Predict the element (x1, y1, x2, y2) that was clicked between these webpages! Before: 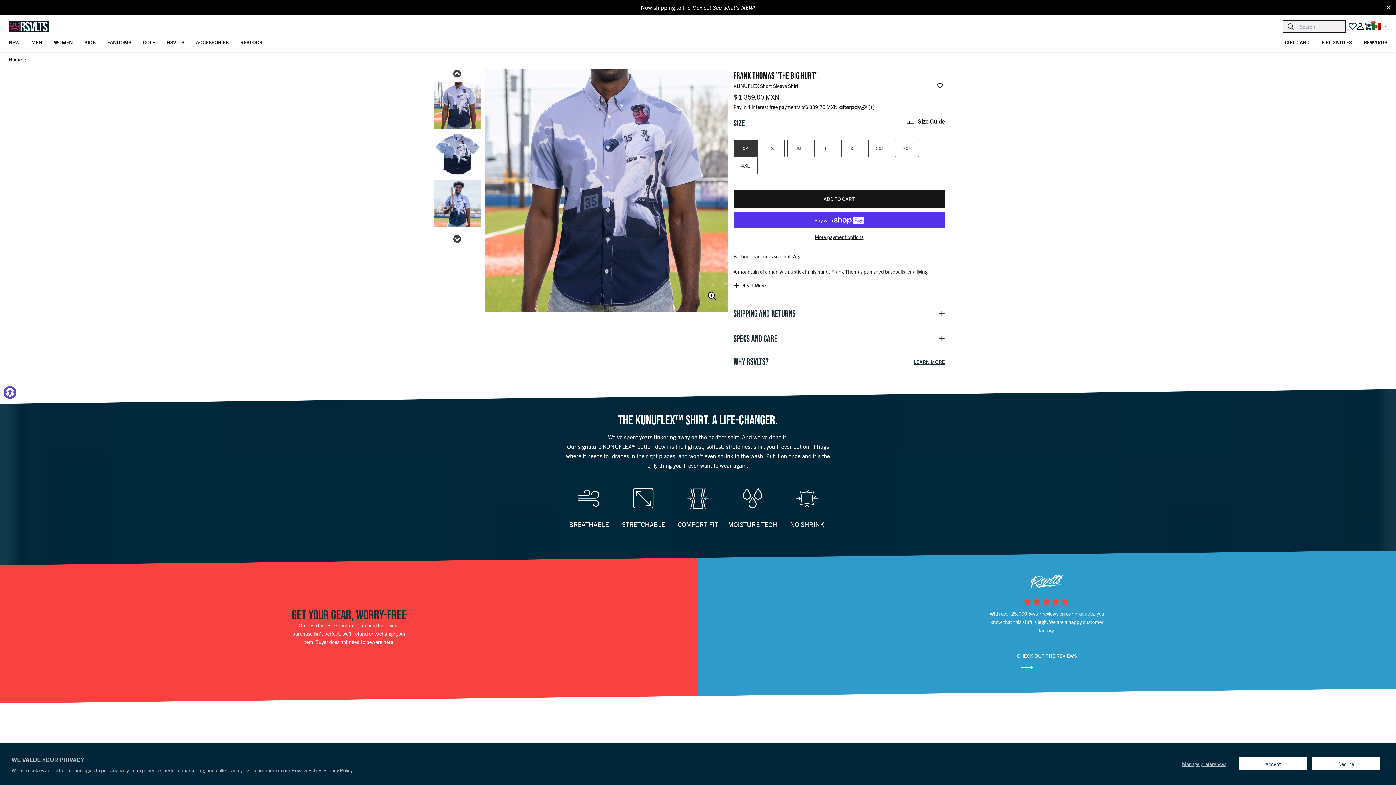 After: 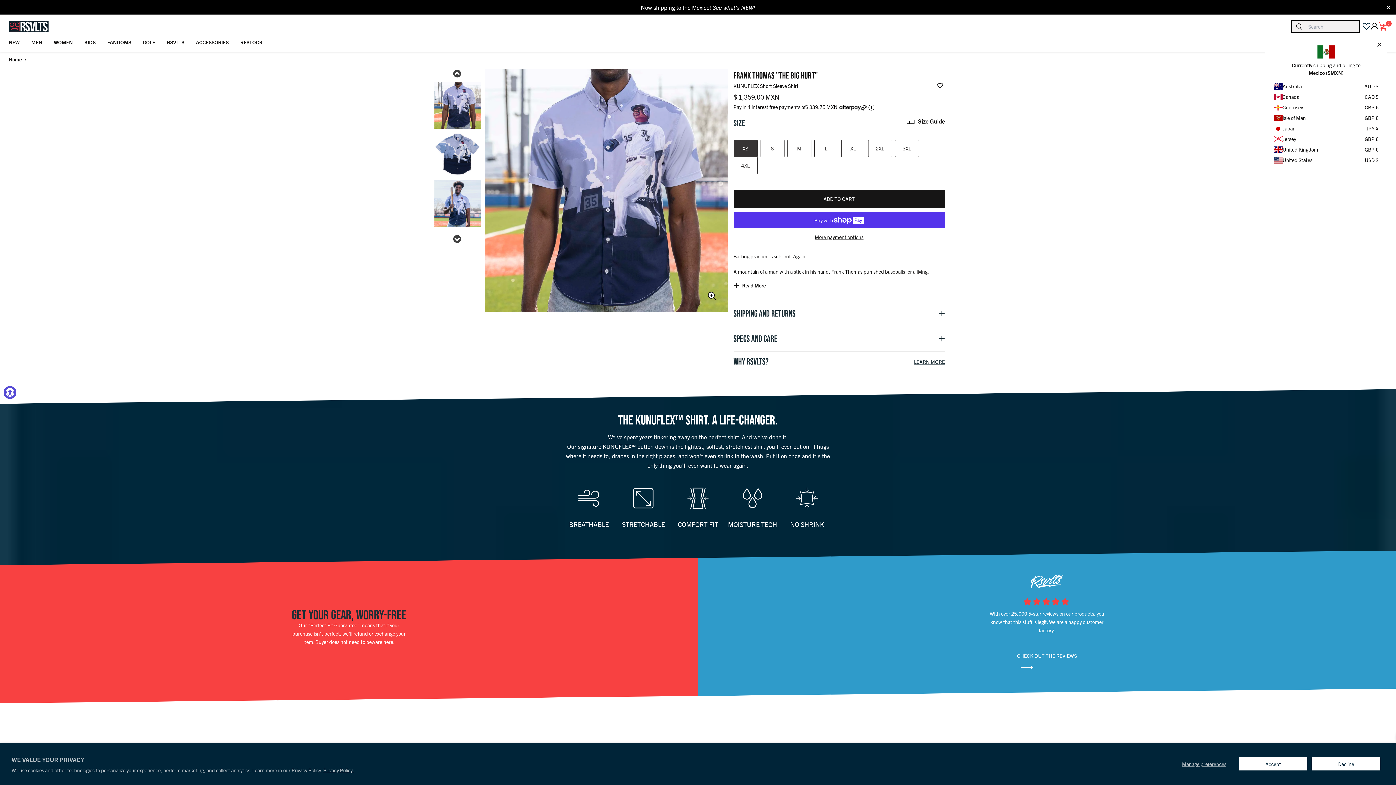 Action: bbox: (1372, 23, 1387, 29)